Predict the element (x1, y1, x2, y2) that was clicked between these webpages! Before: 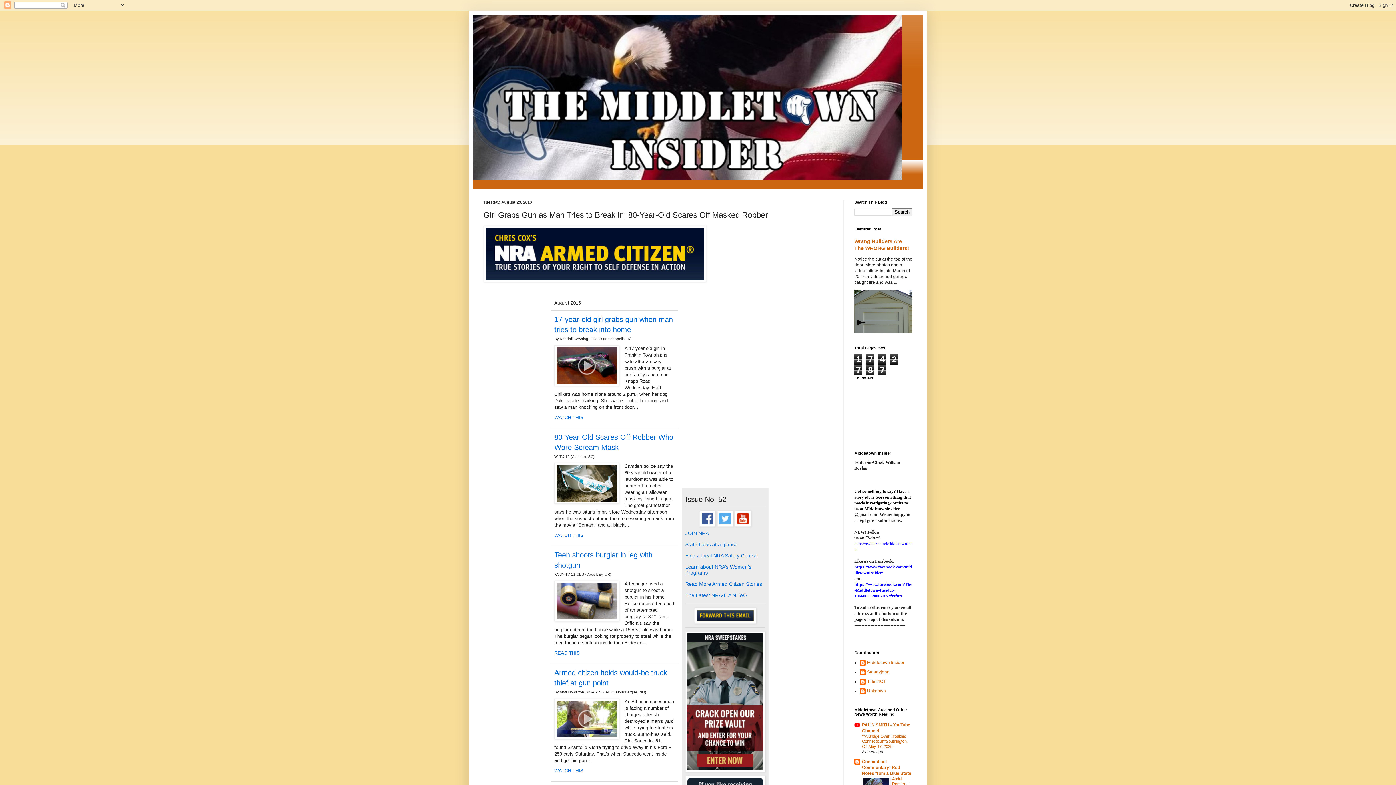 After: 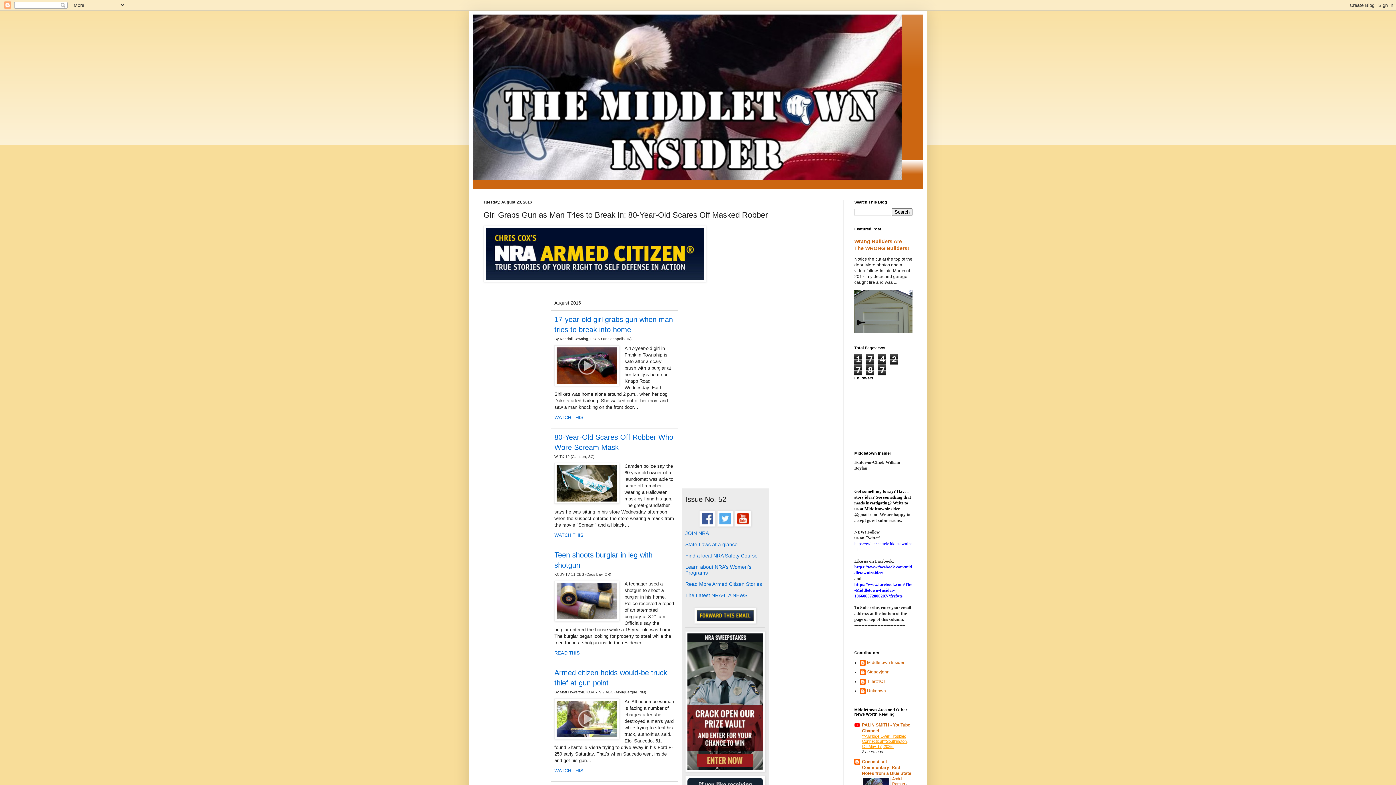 Action: label: **A Bridge Over Troubled Connecticut**Southington, CT May 17, 2025  bbox: (862, 734, 908, 749)